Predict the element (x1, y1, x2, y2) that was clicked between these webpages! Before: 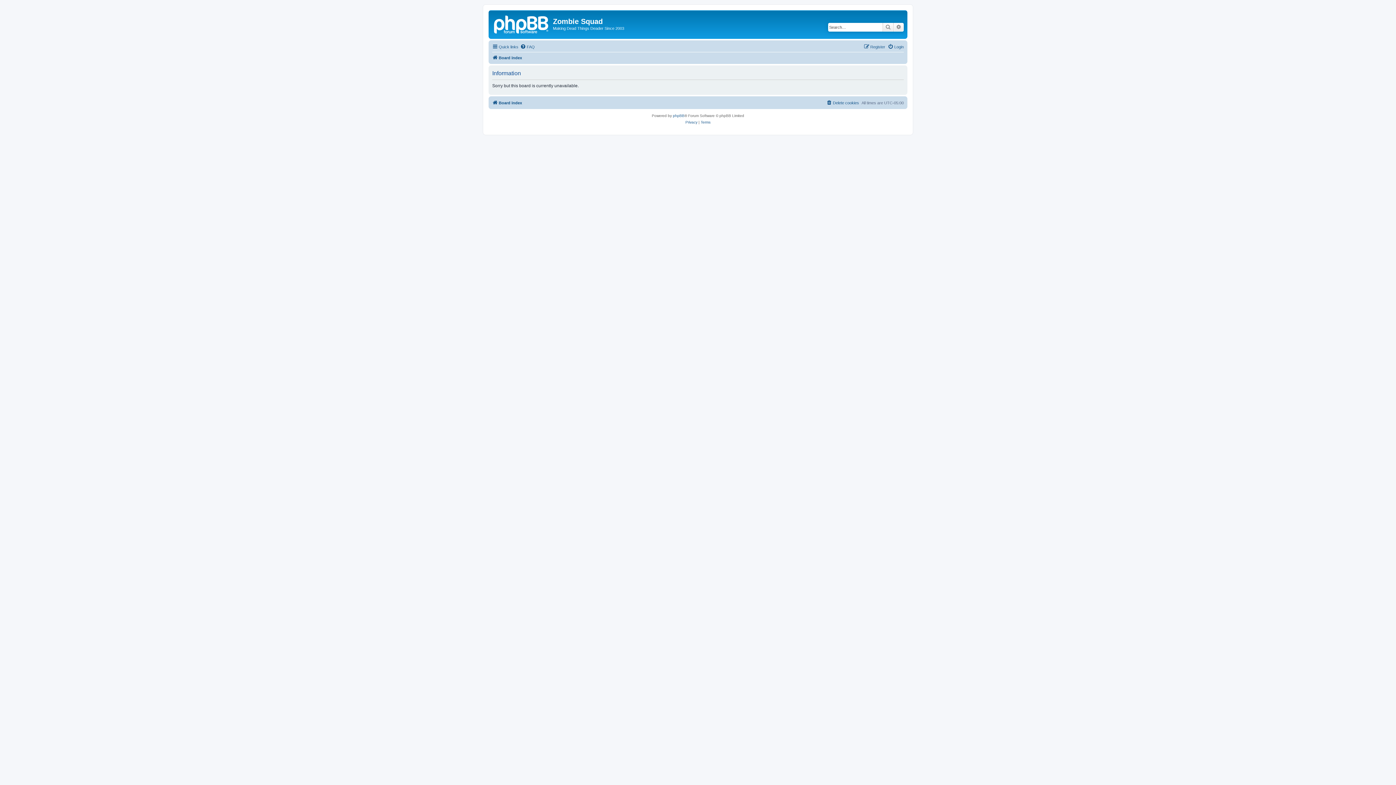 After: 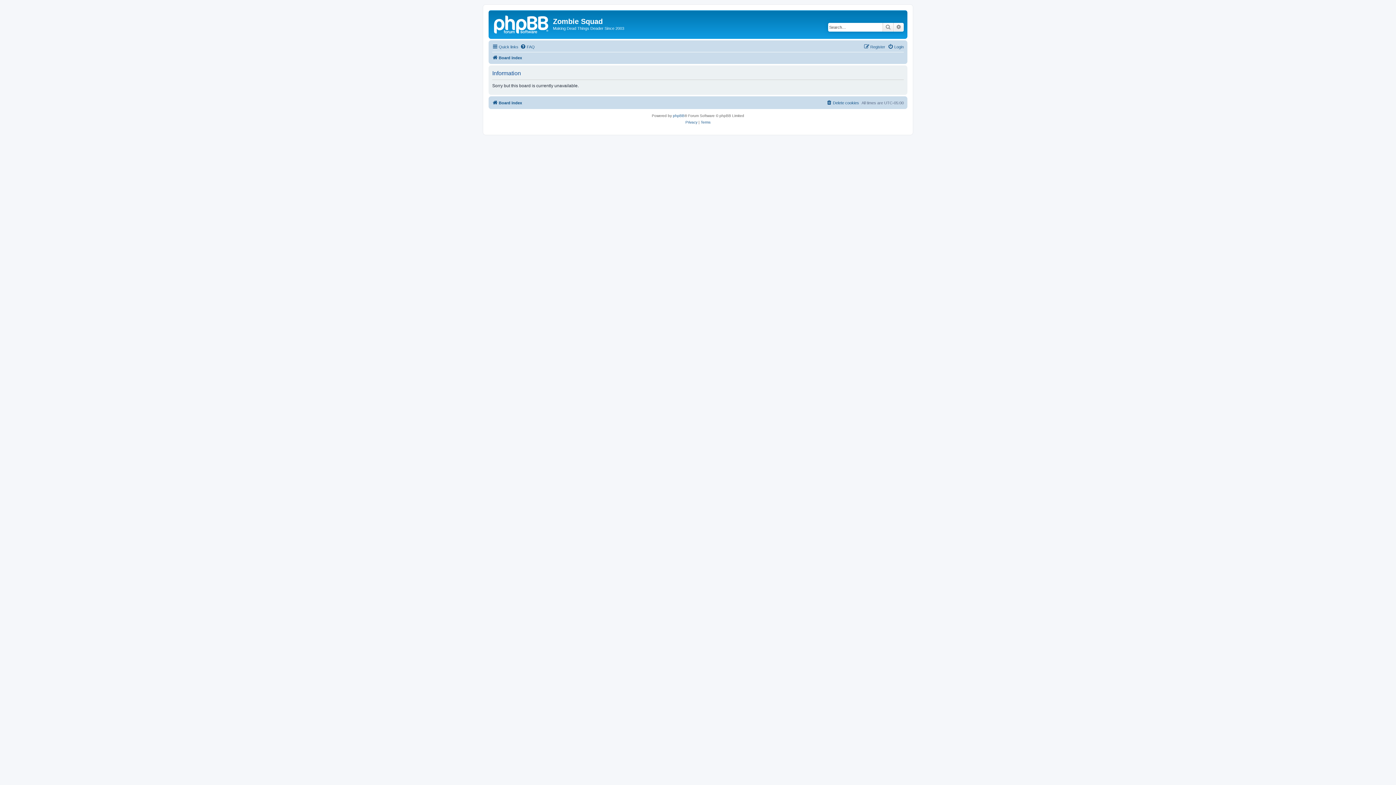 Action: label: Board index bbox: (492, 53, 522, 62)